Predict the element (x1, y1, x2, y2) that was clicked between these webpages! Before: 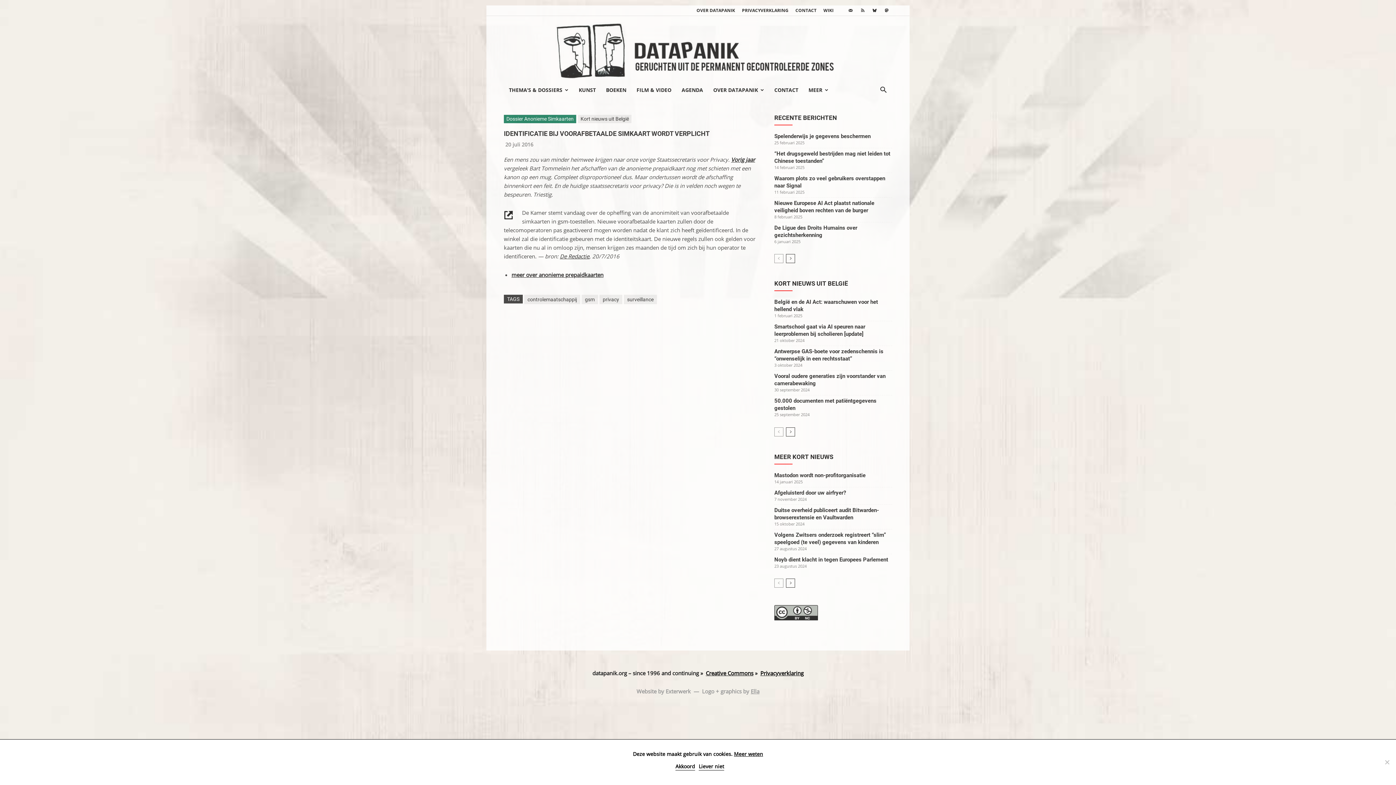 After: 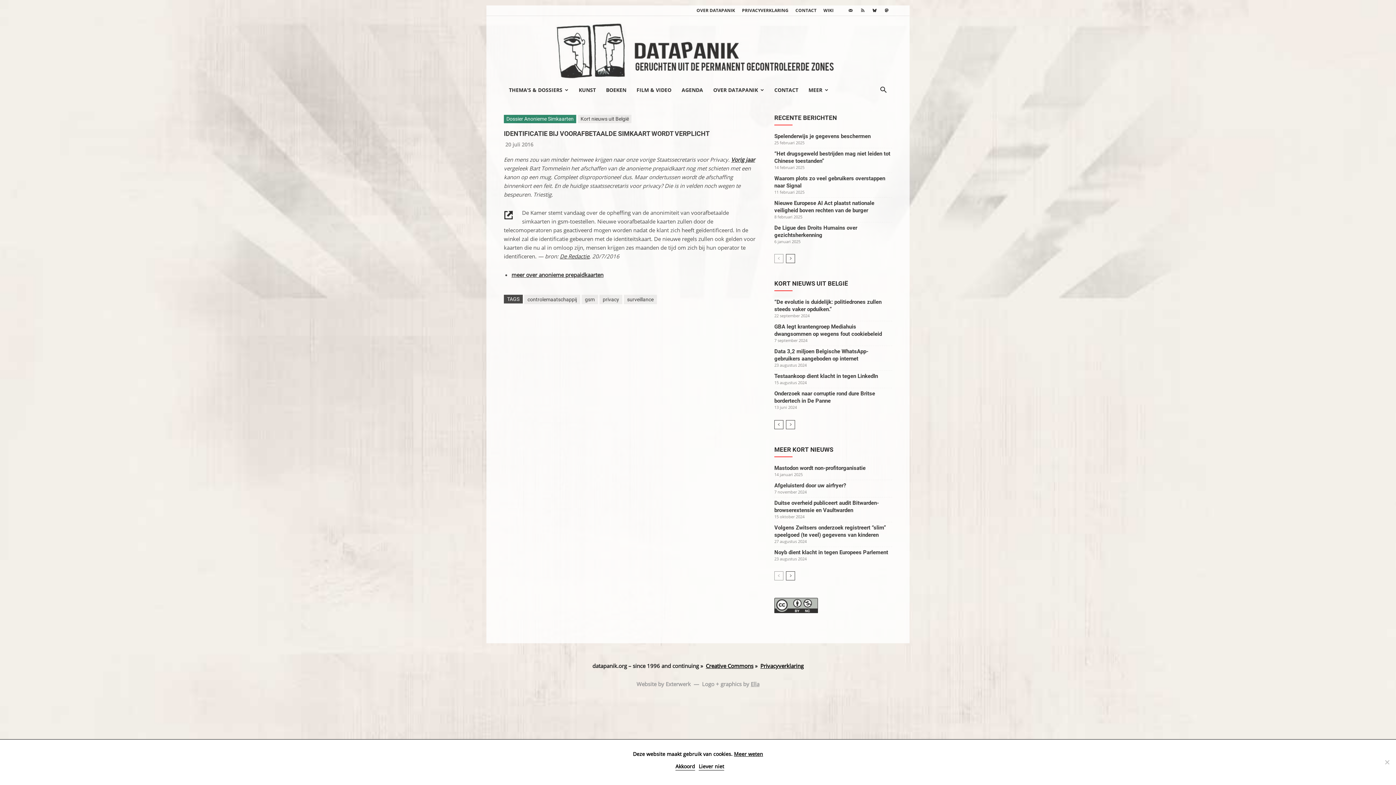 Action: label: next-page bbox: (786, 427, 795, 436)